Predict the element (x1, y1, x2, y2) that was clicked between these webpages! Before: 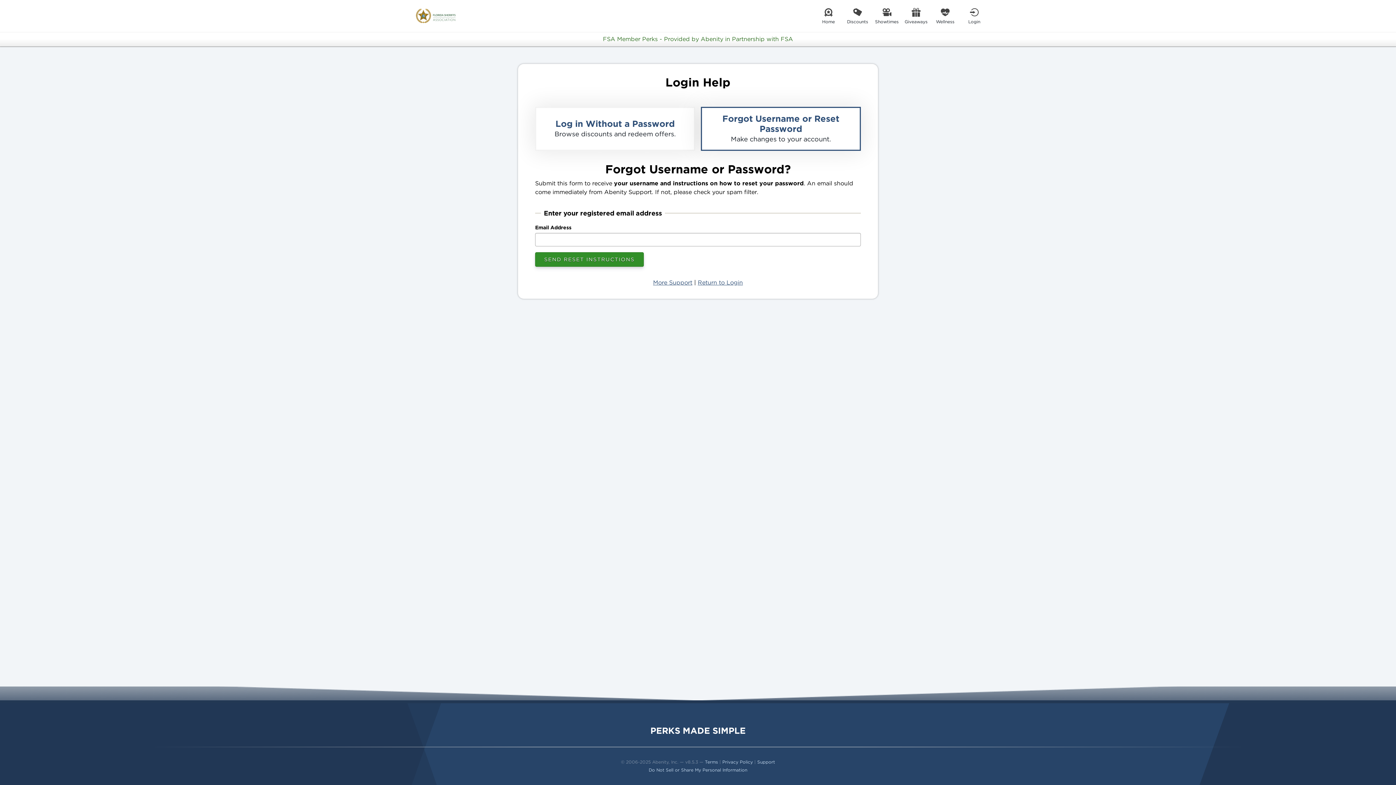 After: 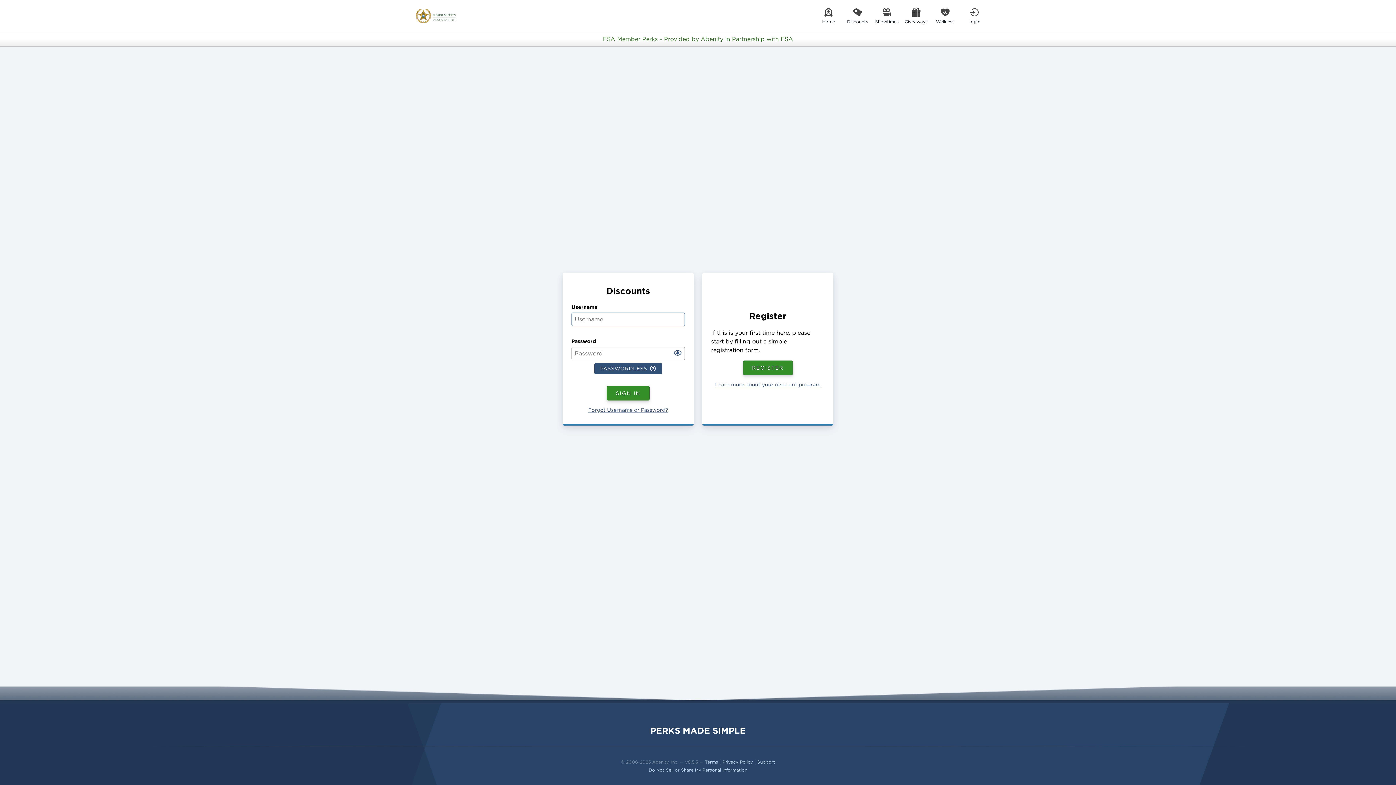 Action: label: Return to Login bbox: (698, 279, 743, 286)